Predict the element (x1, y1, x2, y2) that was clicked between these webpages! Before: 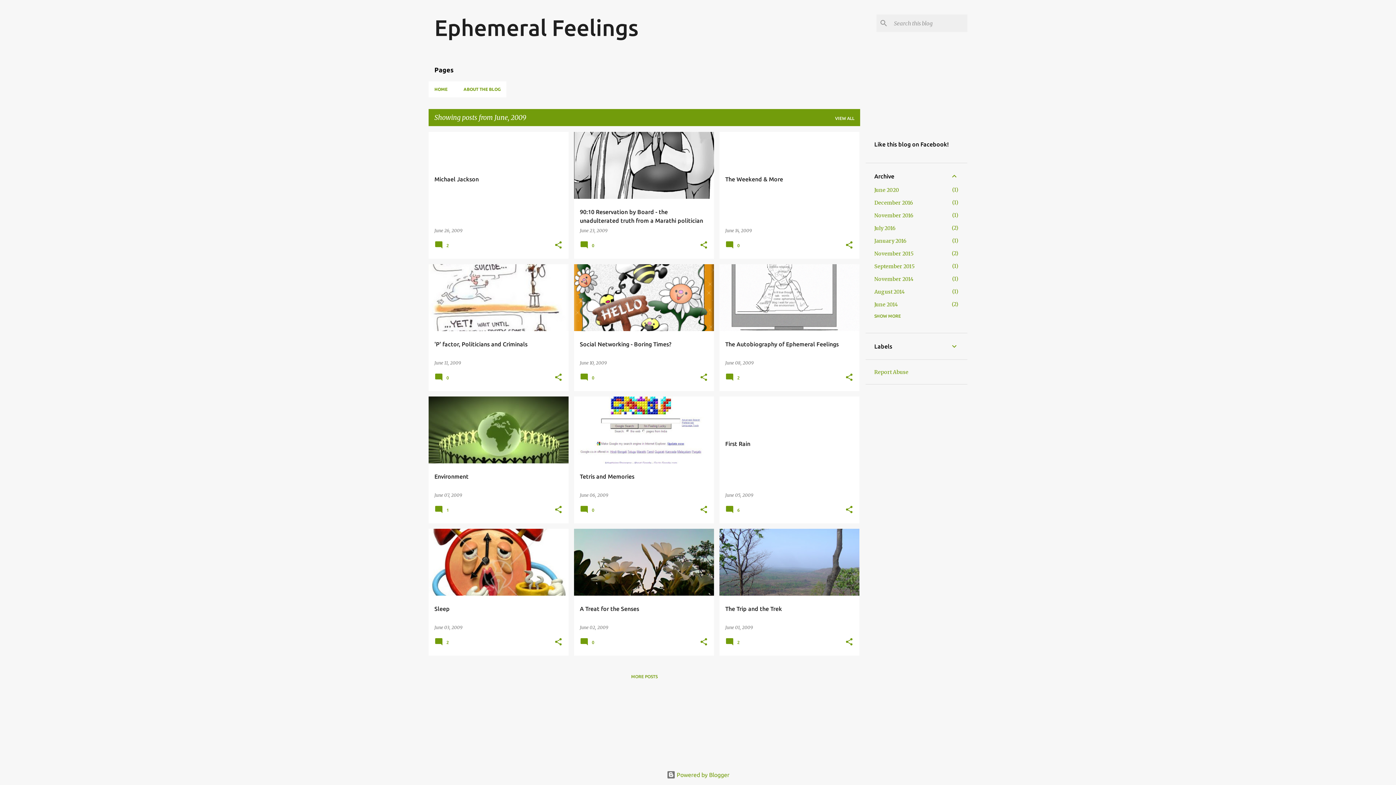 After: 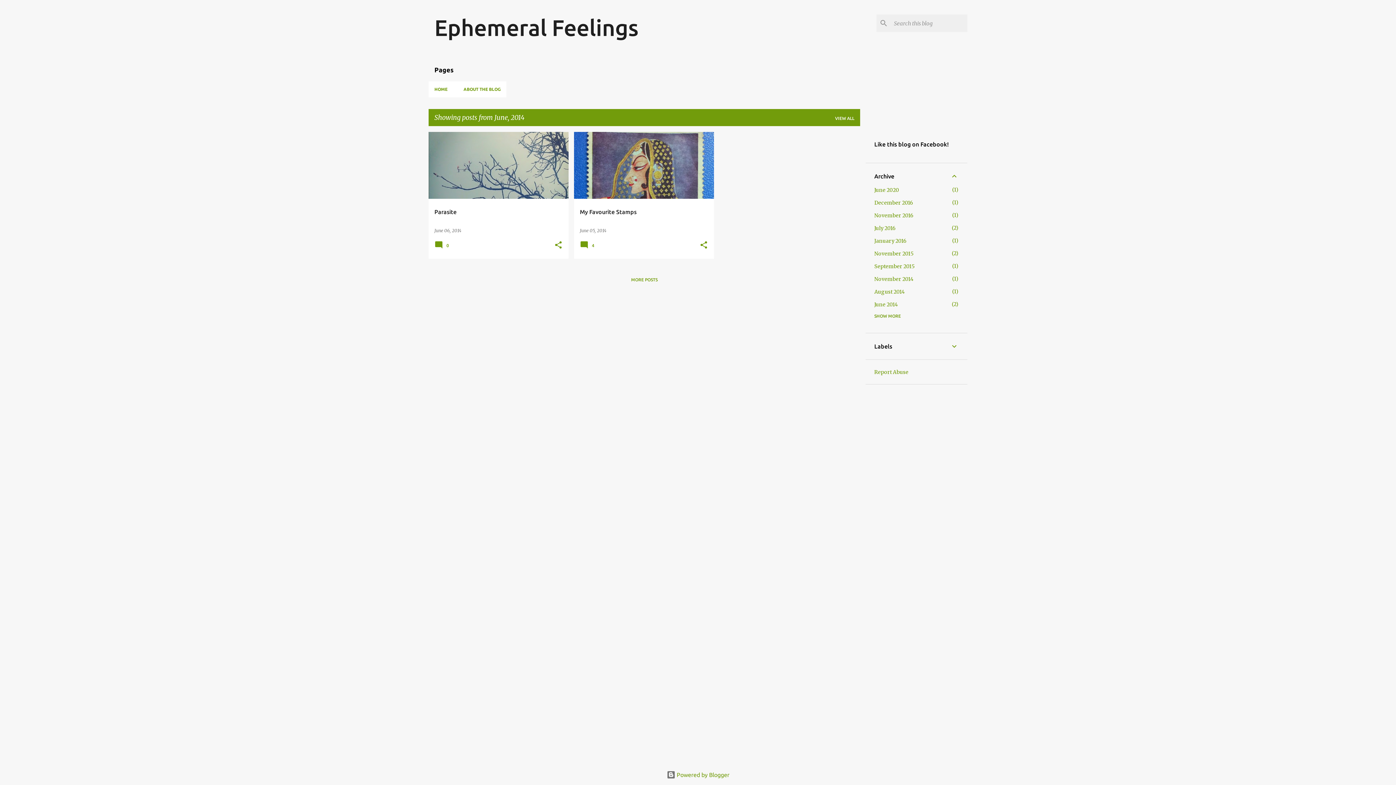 Action: label: June 2014
2 bbox: (874, 301, 898, 308)